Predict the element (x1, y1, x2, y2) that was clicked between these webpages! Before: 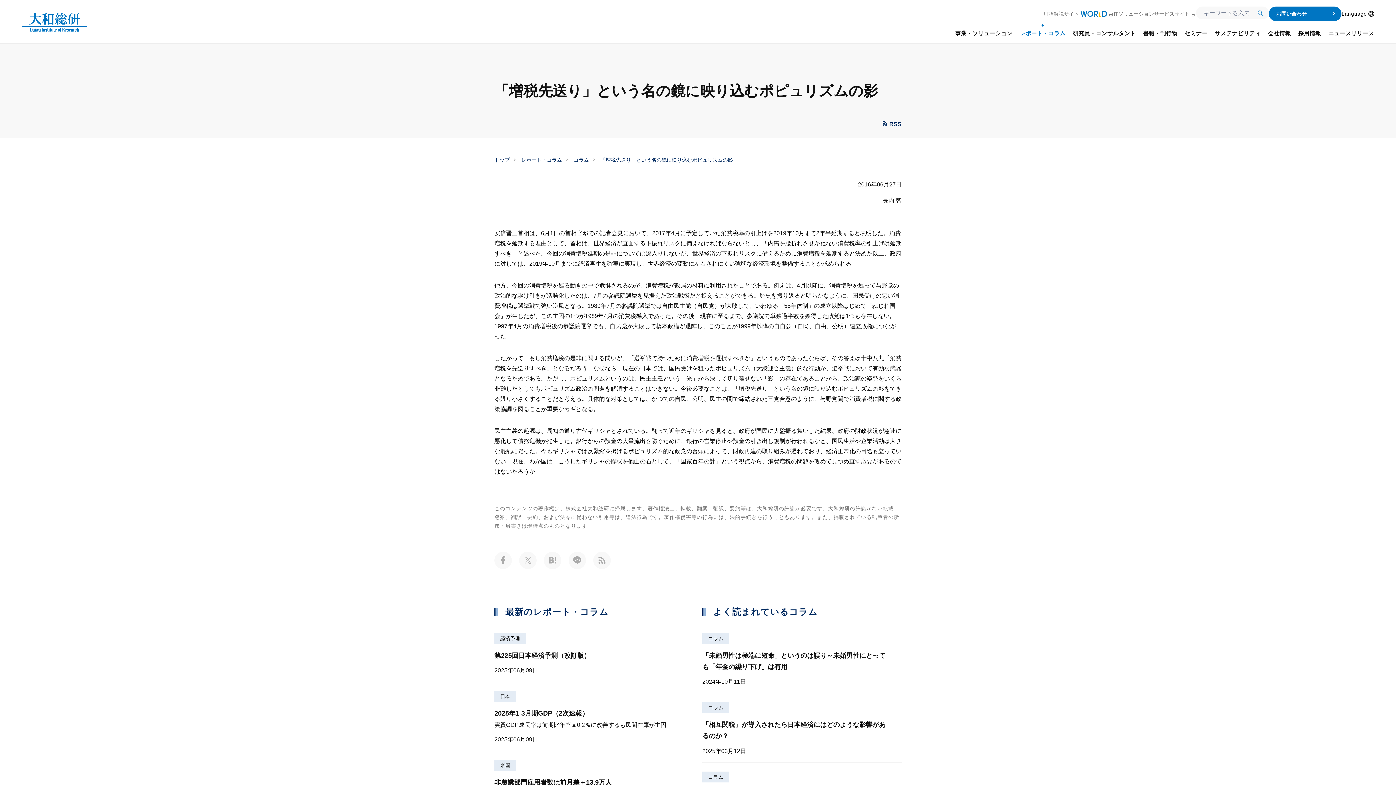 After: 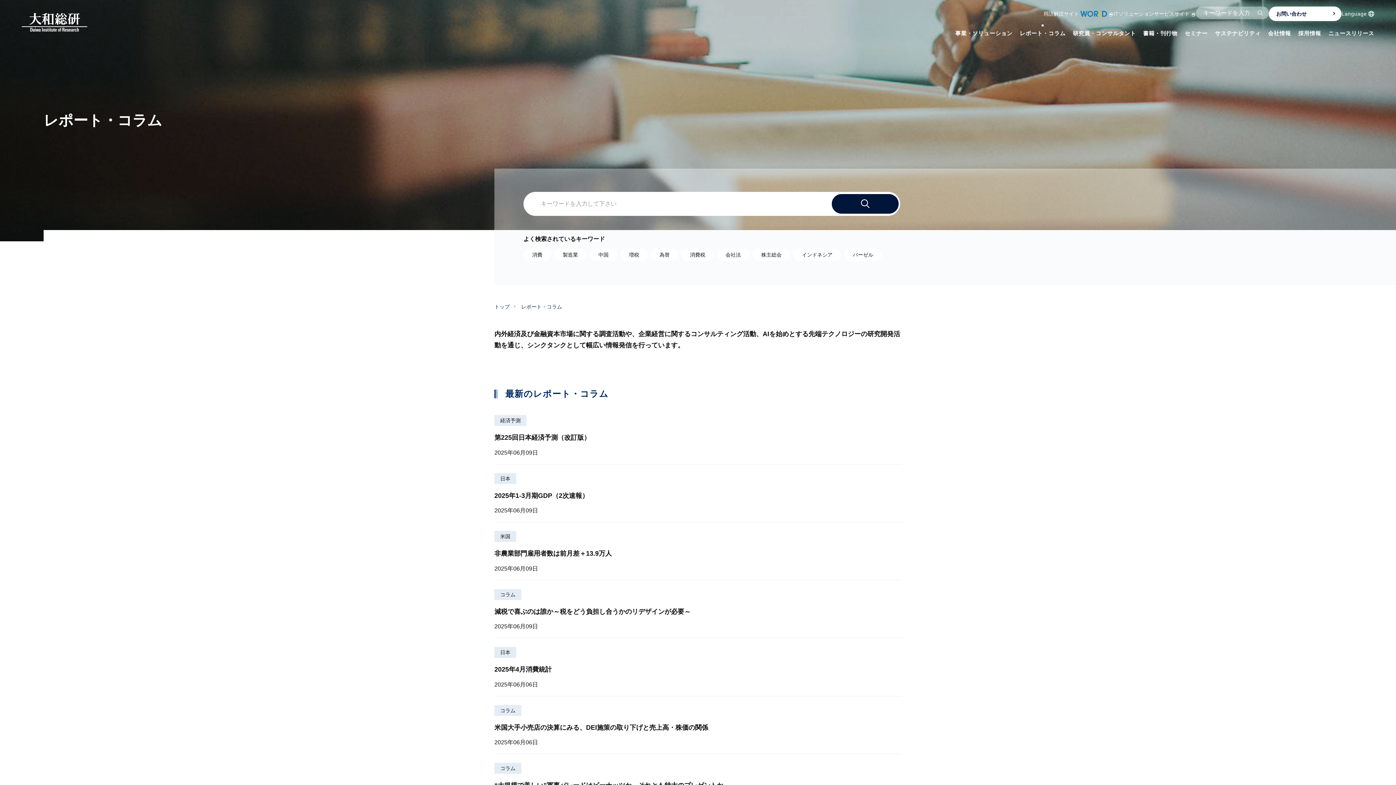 Action: label: レポート・コラム bbox: (521, 157, 562, 162)